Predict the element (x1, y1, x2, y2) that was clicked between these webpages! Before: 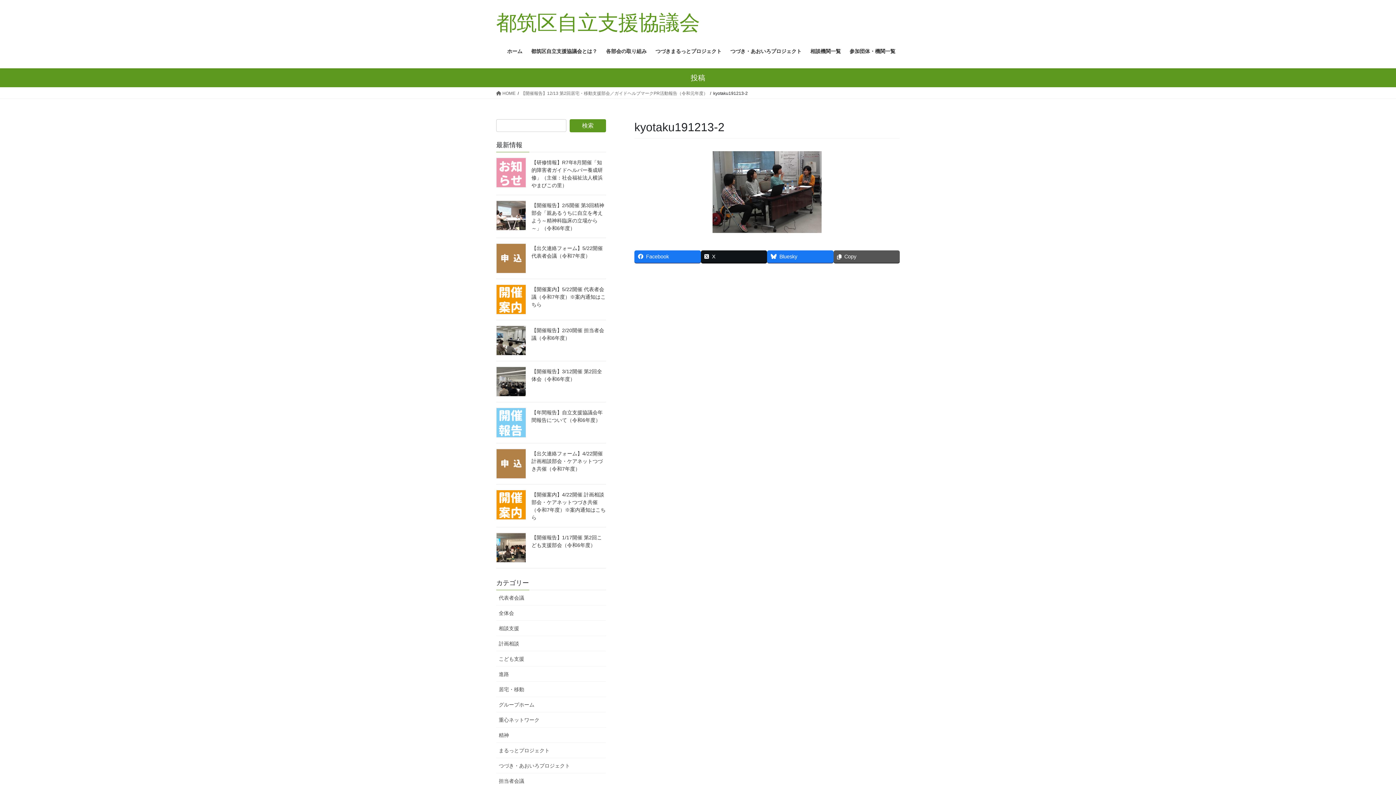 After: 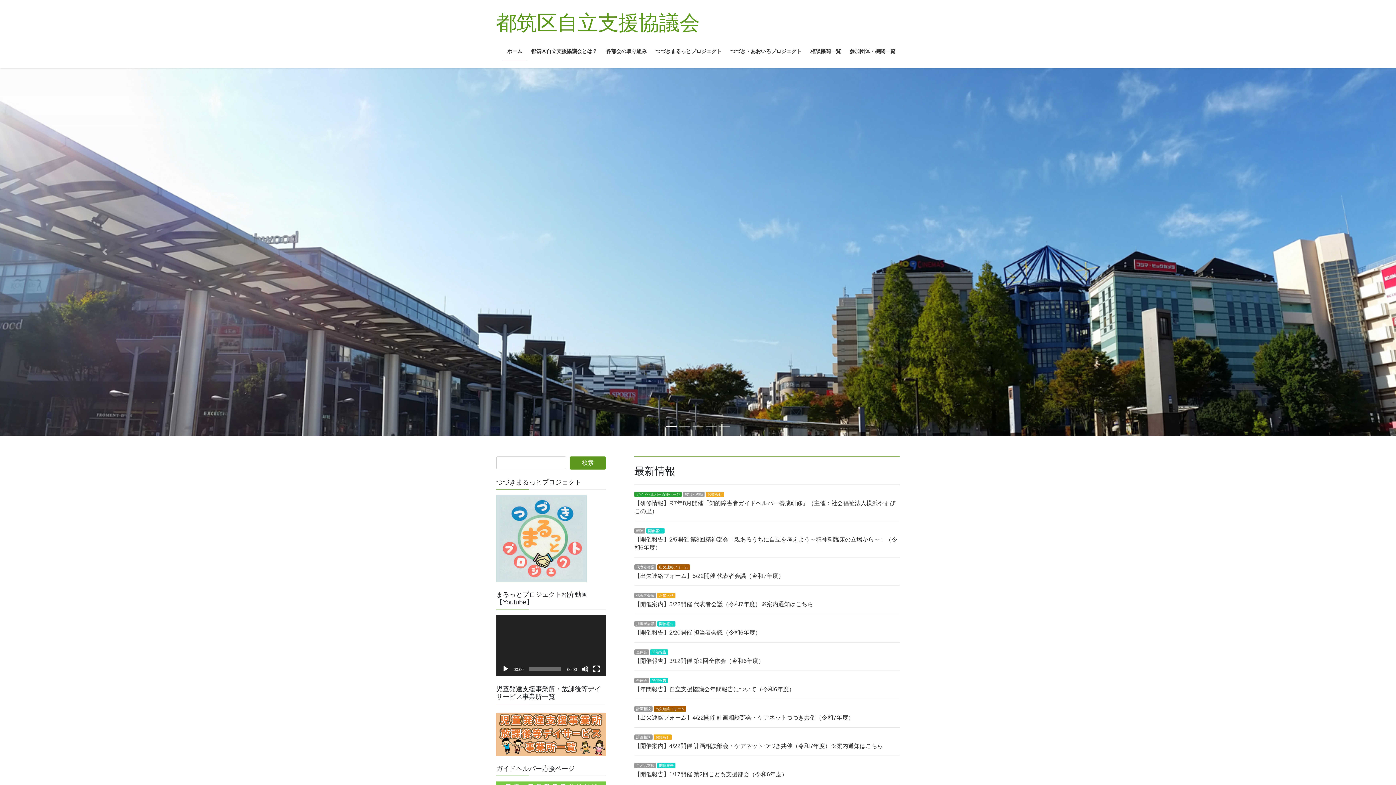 Action: label: 都筑区自立支援協議会 bbox: (496, 11, 700, 34)